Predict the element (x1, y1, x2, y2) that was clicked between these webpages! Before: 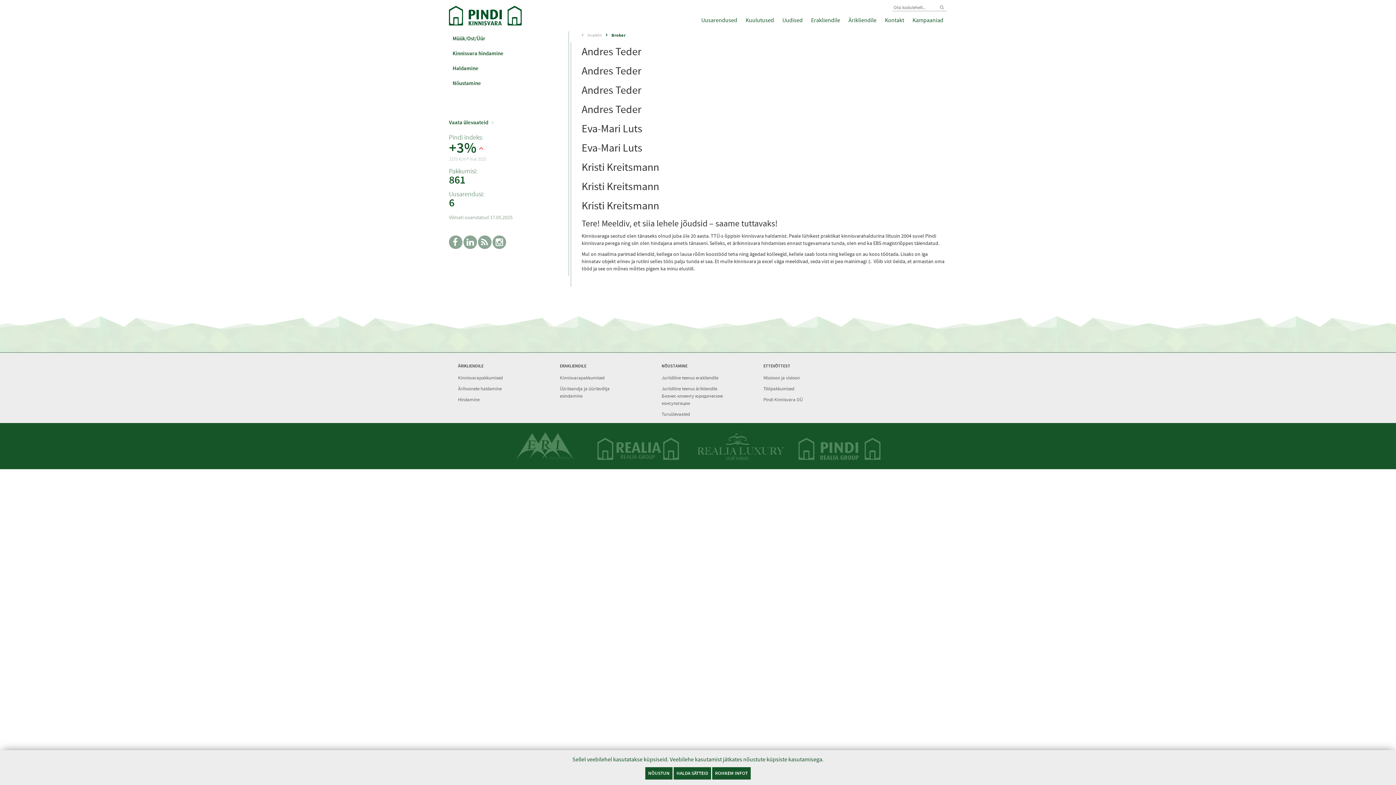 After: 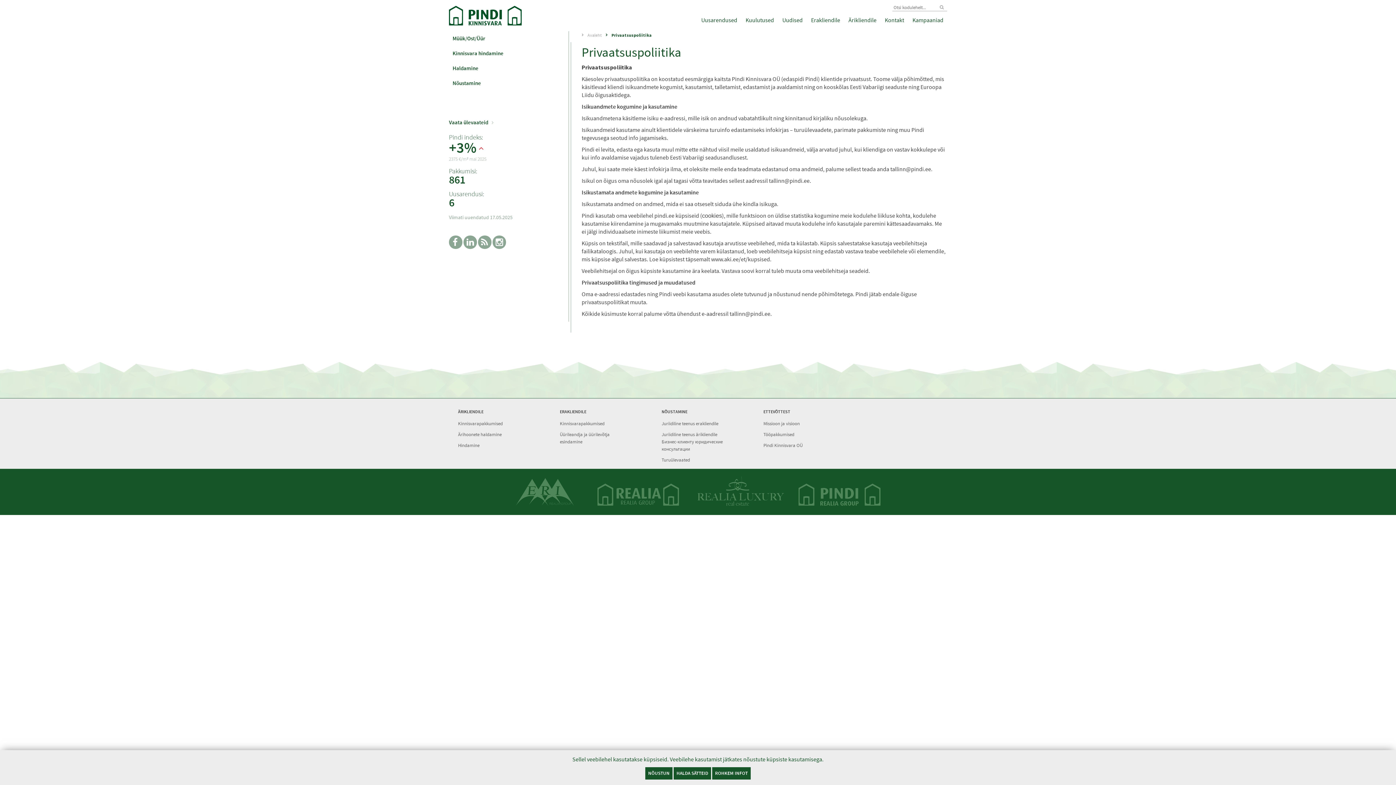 Action: label: ROHKEM INFOT bbox: (712, 767, 750, 780)